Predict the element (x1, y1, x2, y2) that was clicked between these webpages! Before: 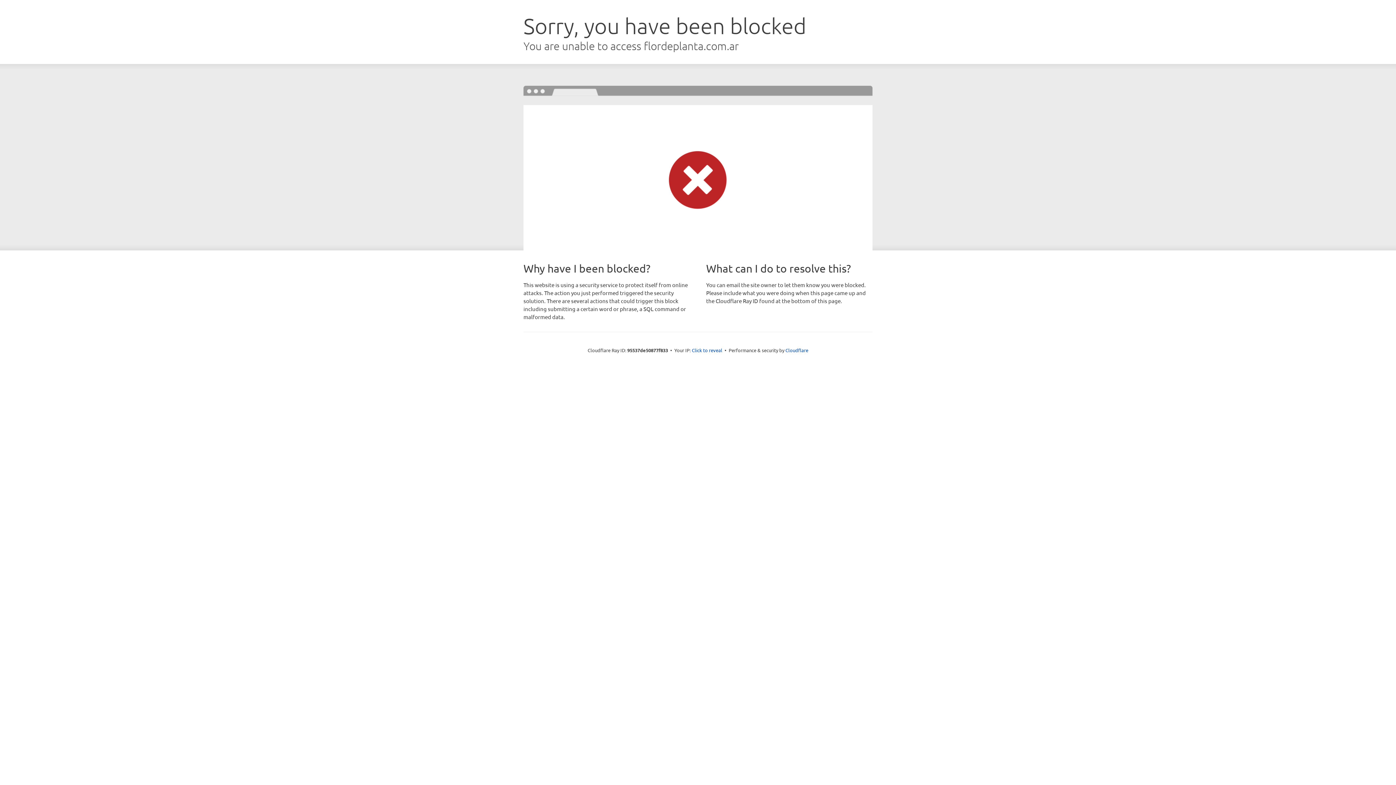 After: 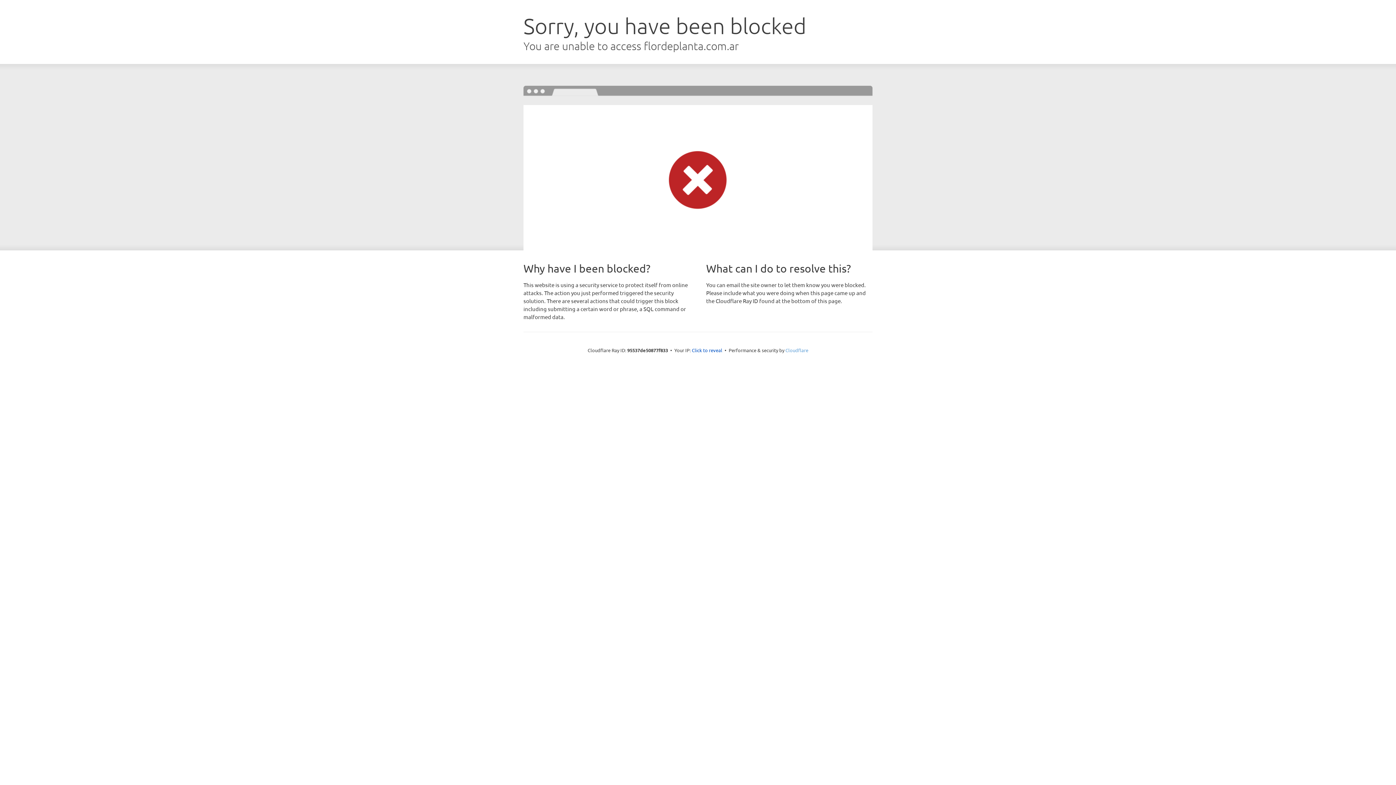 Action: label: Cloudflare bbox: (785, 347, 808, 353)